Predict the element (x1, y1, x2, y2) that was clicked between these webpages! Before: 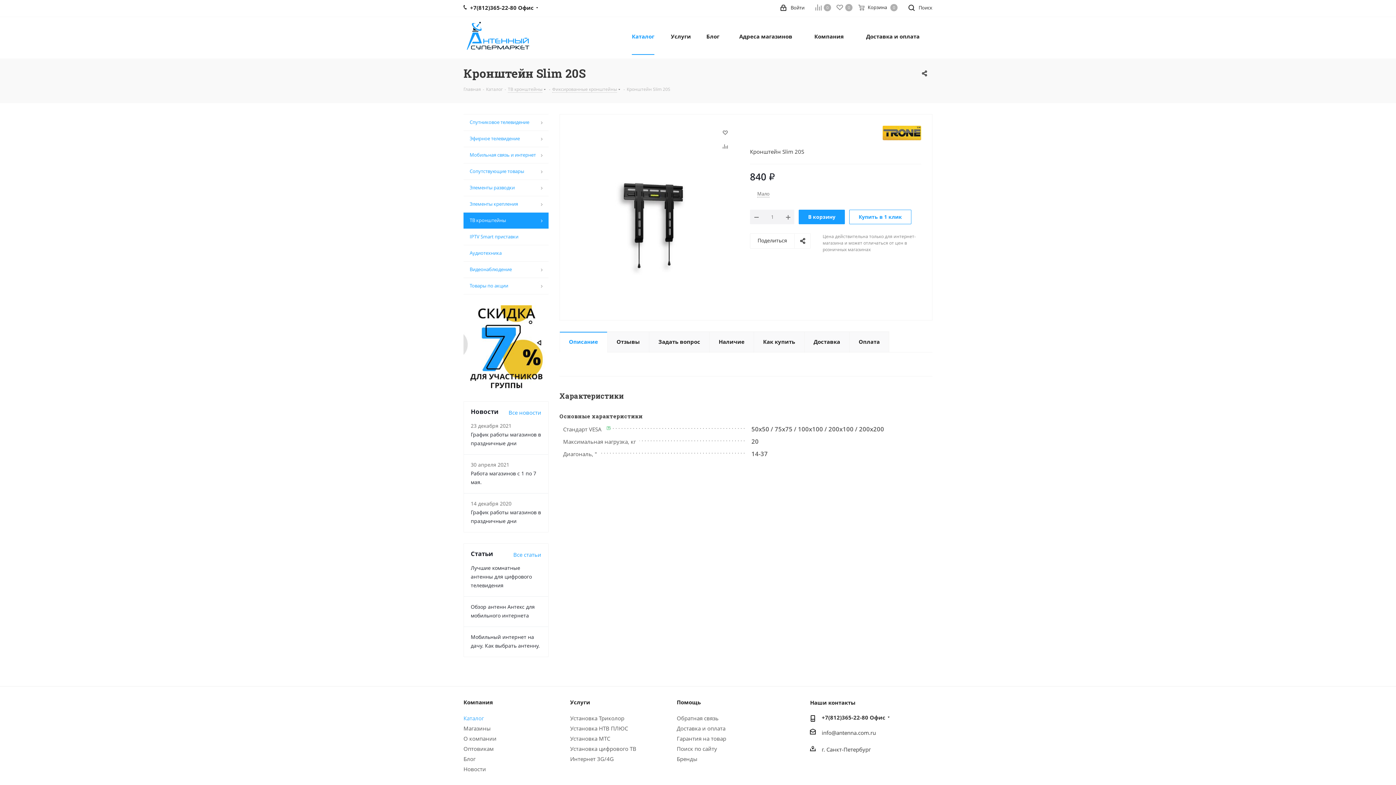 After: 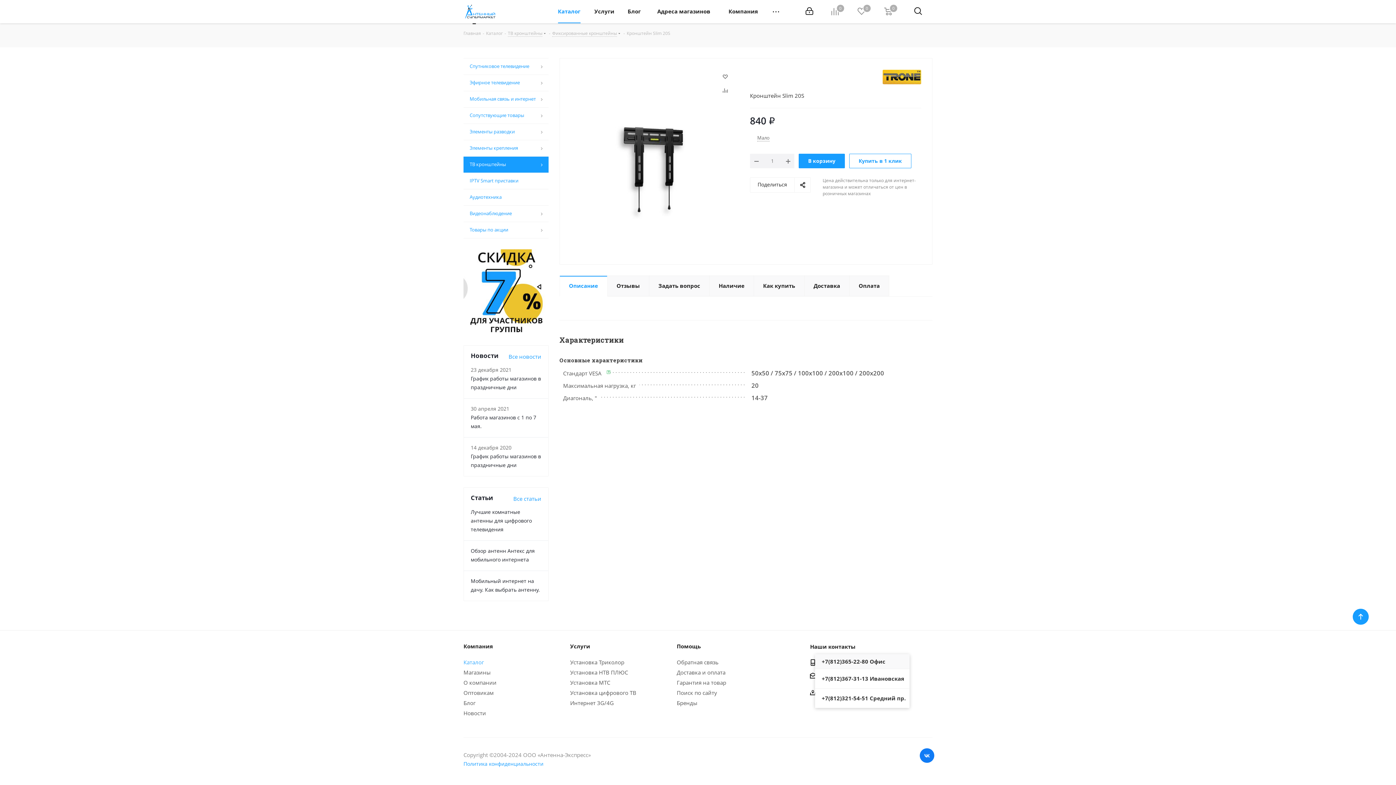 Action: bbox: (821, 714, 885, 721) label: +7(812)365-22-80 Офис